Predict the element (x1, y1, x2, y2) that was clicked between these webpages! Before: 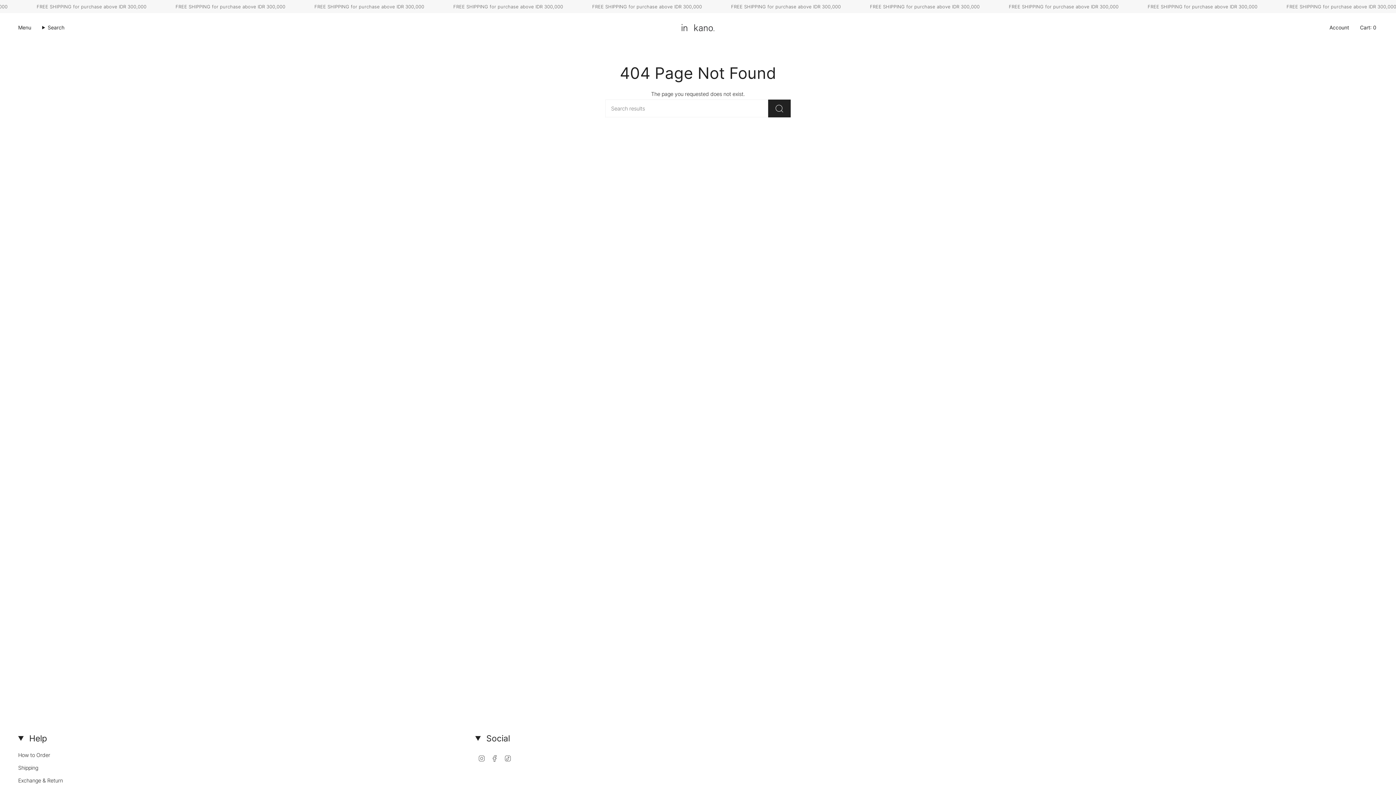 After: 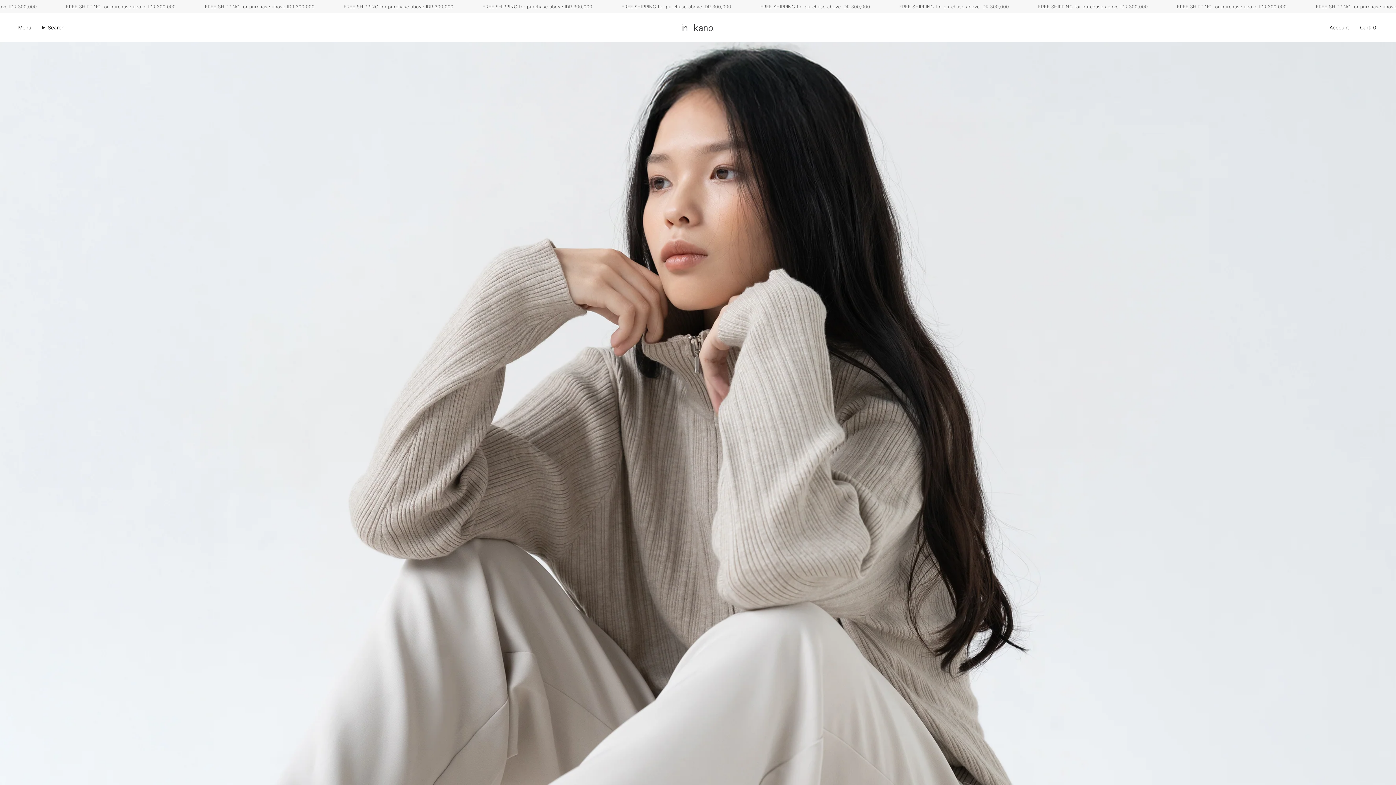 Action: bbox: (680, 18, 716, 36)